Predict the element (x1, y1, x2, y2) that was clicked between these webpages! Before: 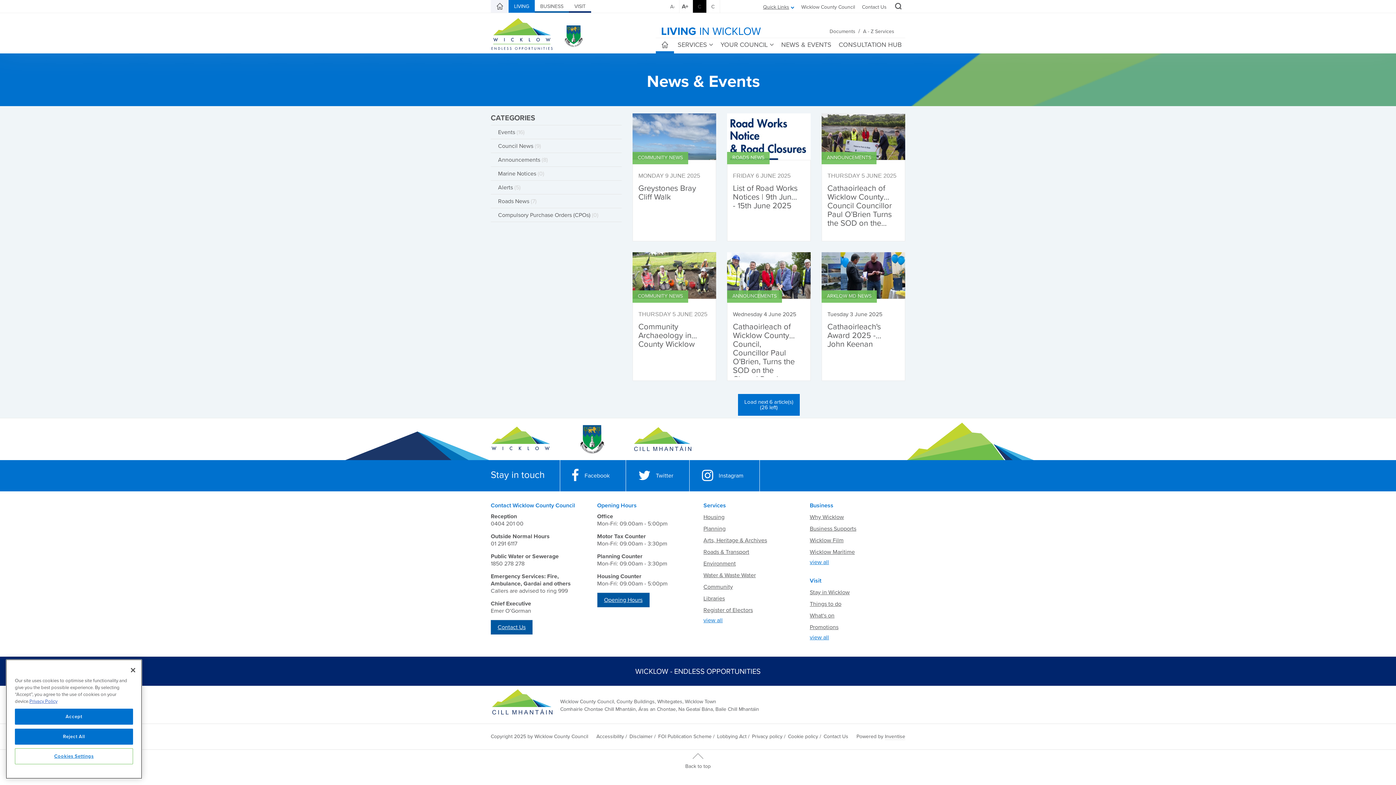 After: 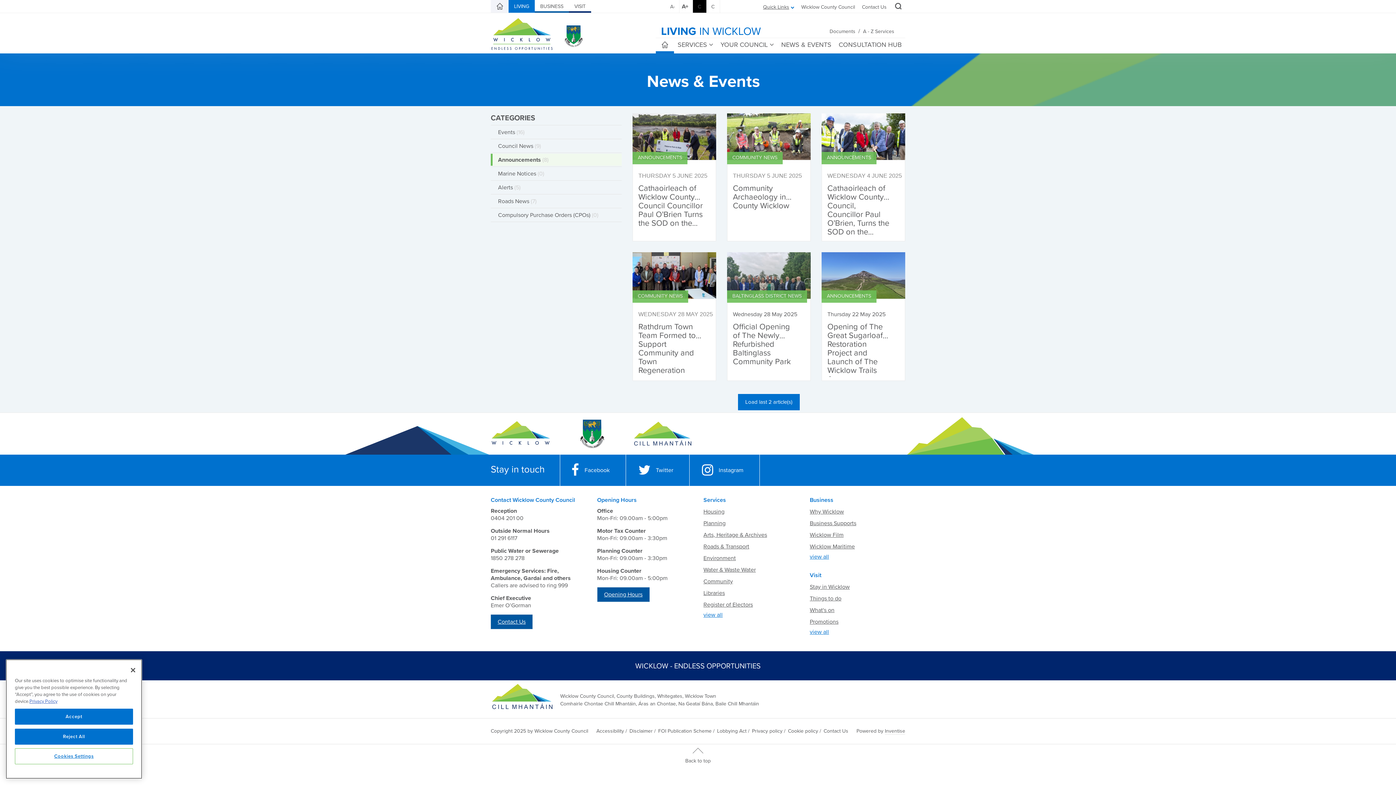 Action: label: ANNOUNCEMENTS bbox: (727, 290, 782, 303)